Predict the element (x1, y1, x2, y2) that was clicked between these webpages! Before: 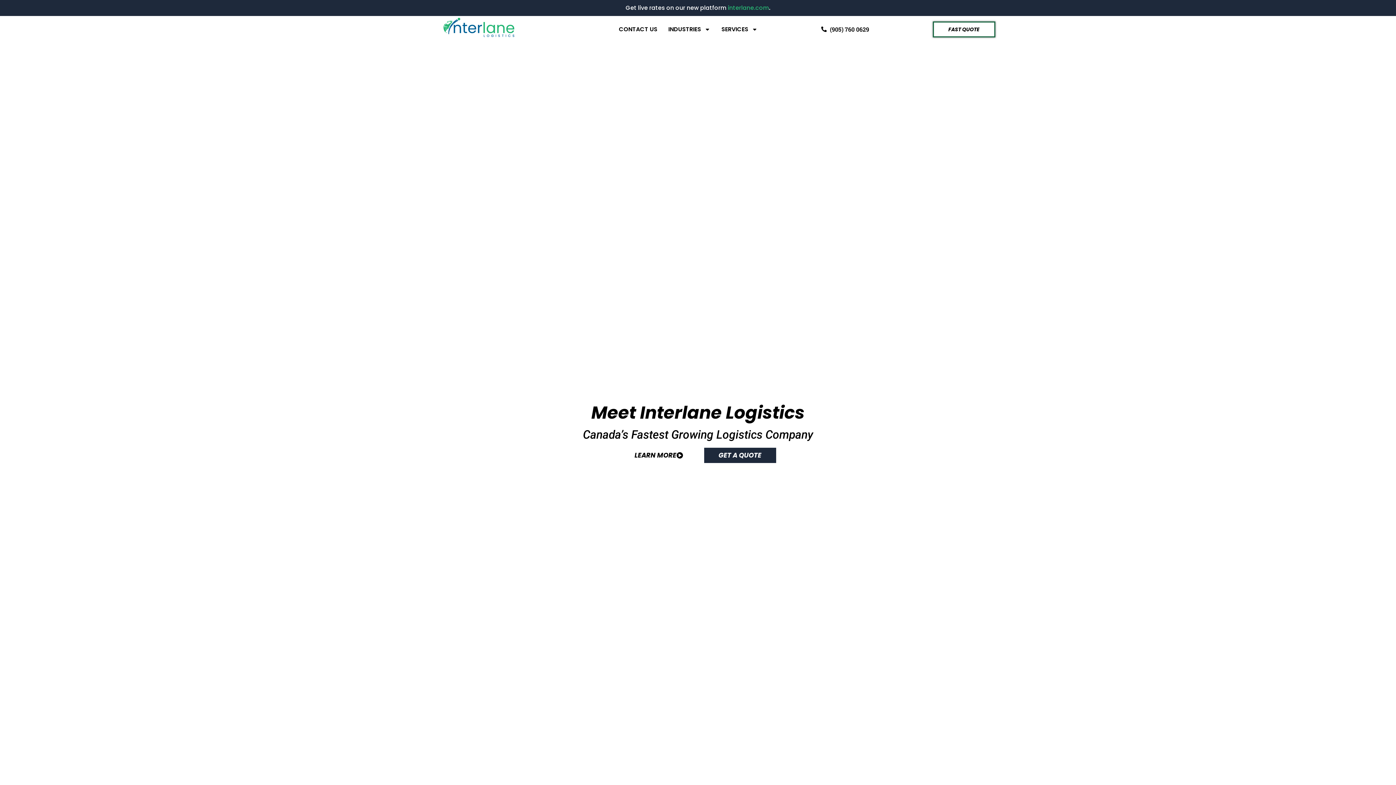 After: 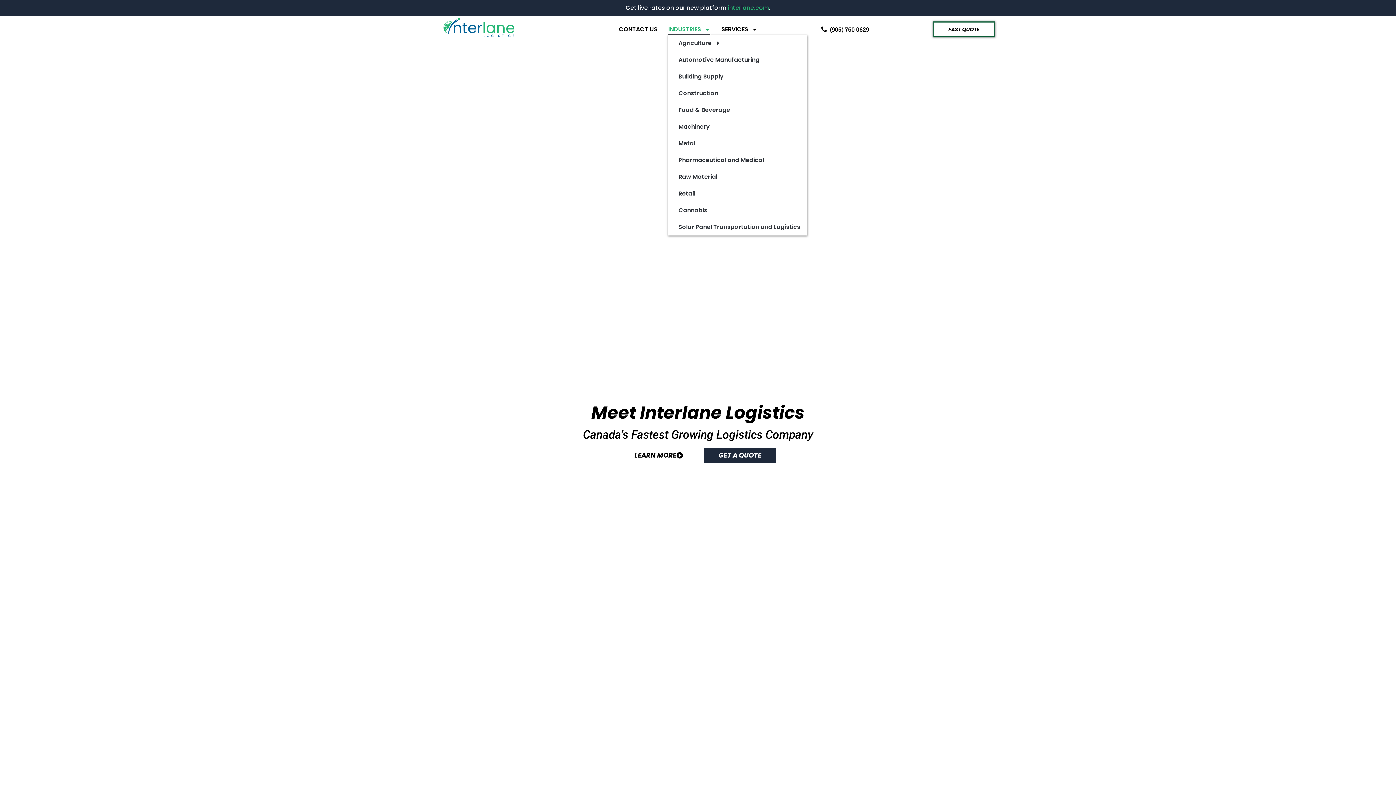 Action: label: INDUSTRIES bbox: (668, 23, 710, 34)